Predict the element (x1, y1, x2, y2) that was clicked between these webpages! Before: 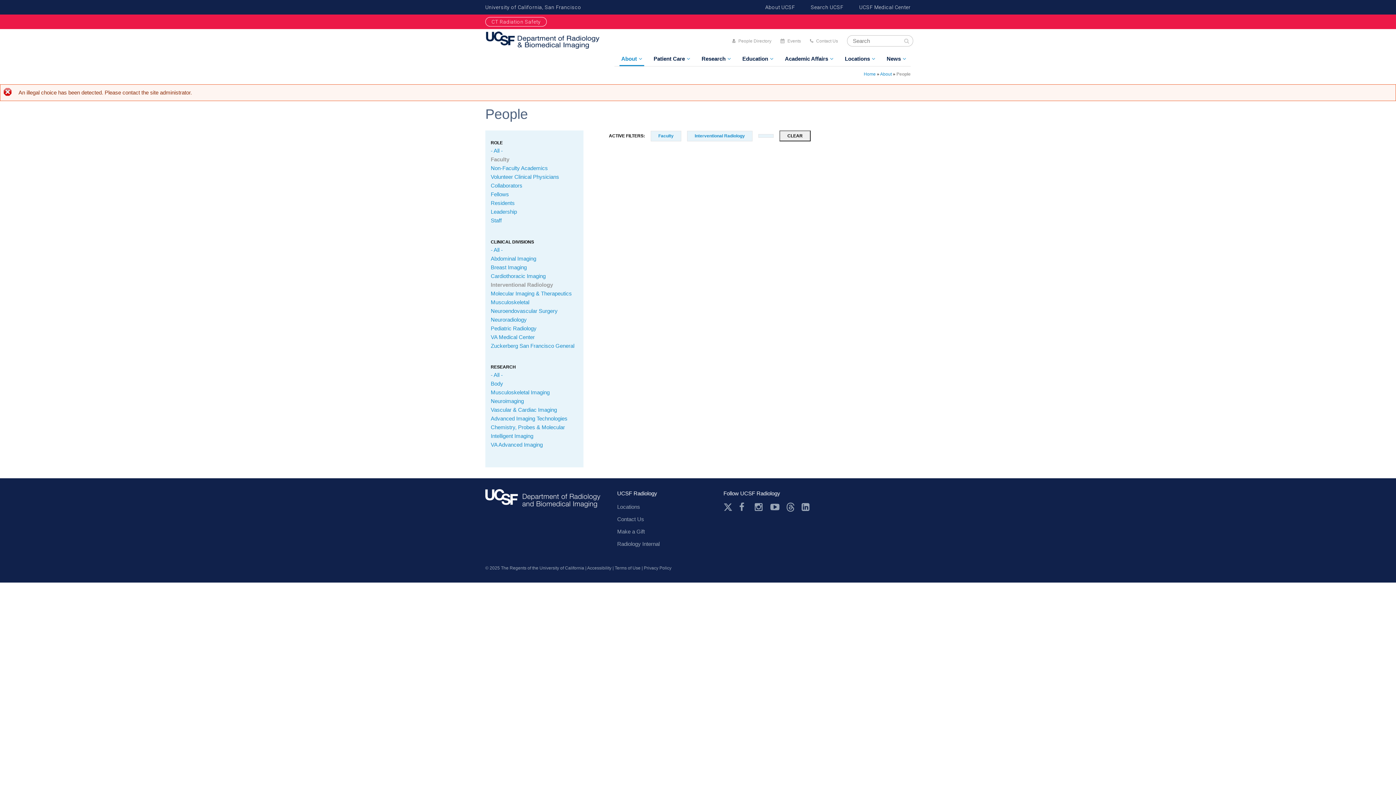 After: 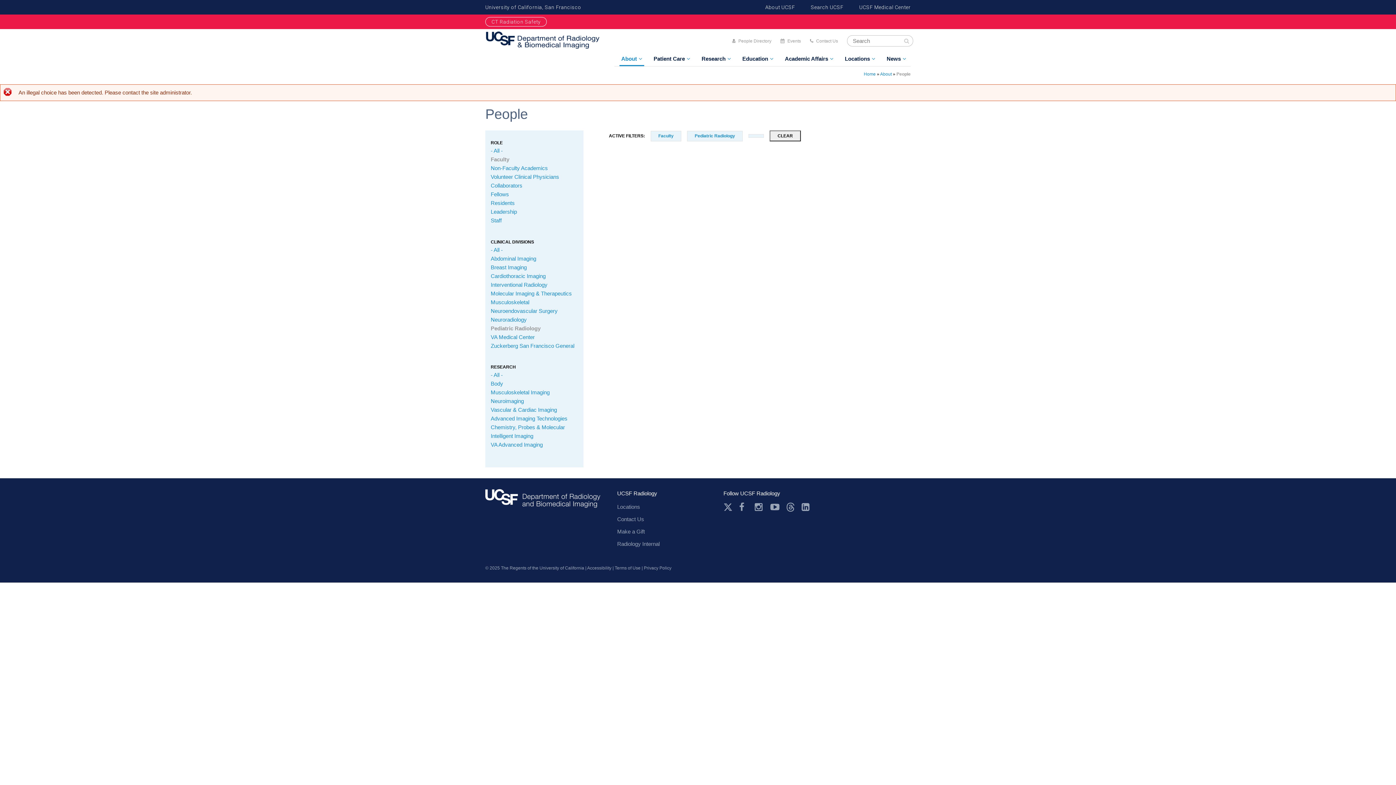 Action: bbox: (490, 325, 536, 331) label: Pediatric Radiology